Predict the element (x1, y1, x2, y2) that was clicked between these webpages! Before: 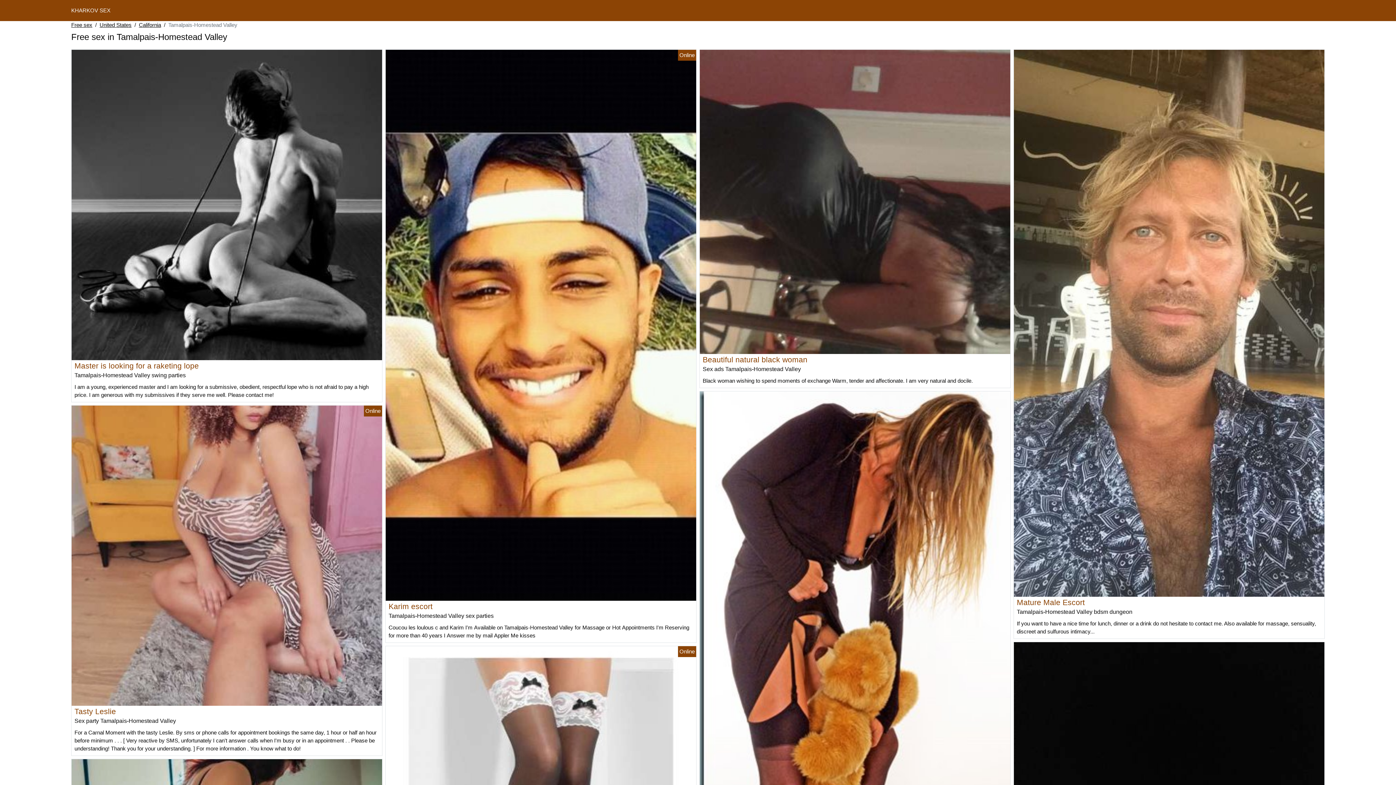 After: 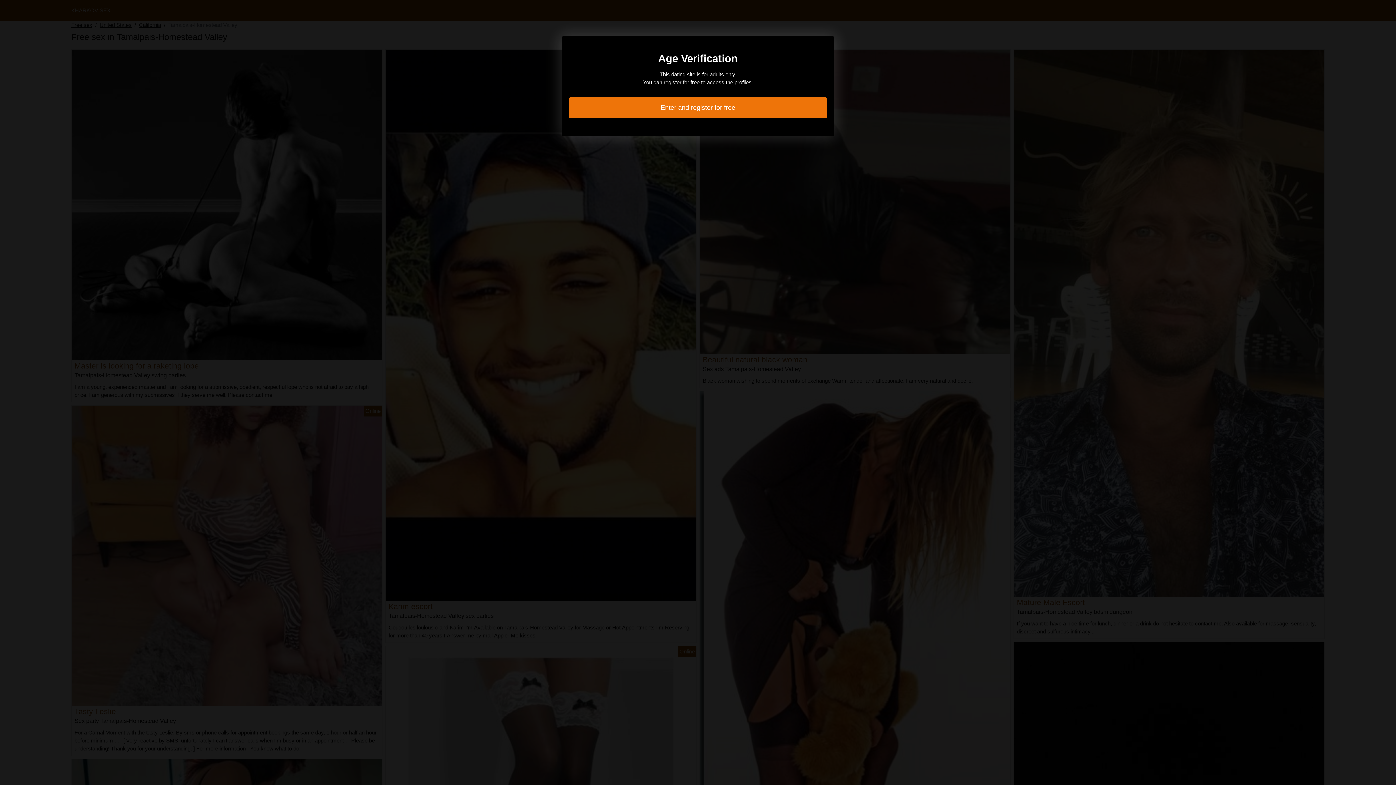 Action: bbox: (71, 201, 382, 207)